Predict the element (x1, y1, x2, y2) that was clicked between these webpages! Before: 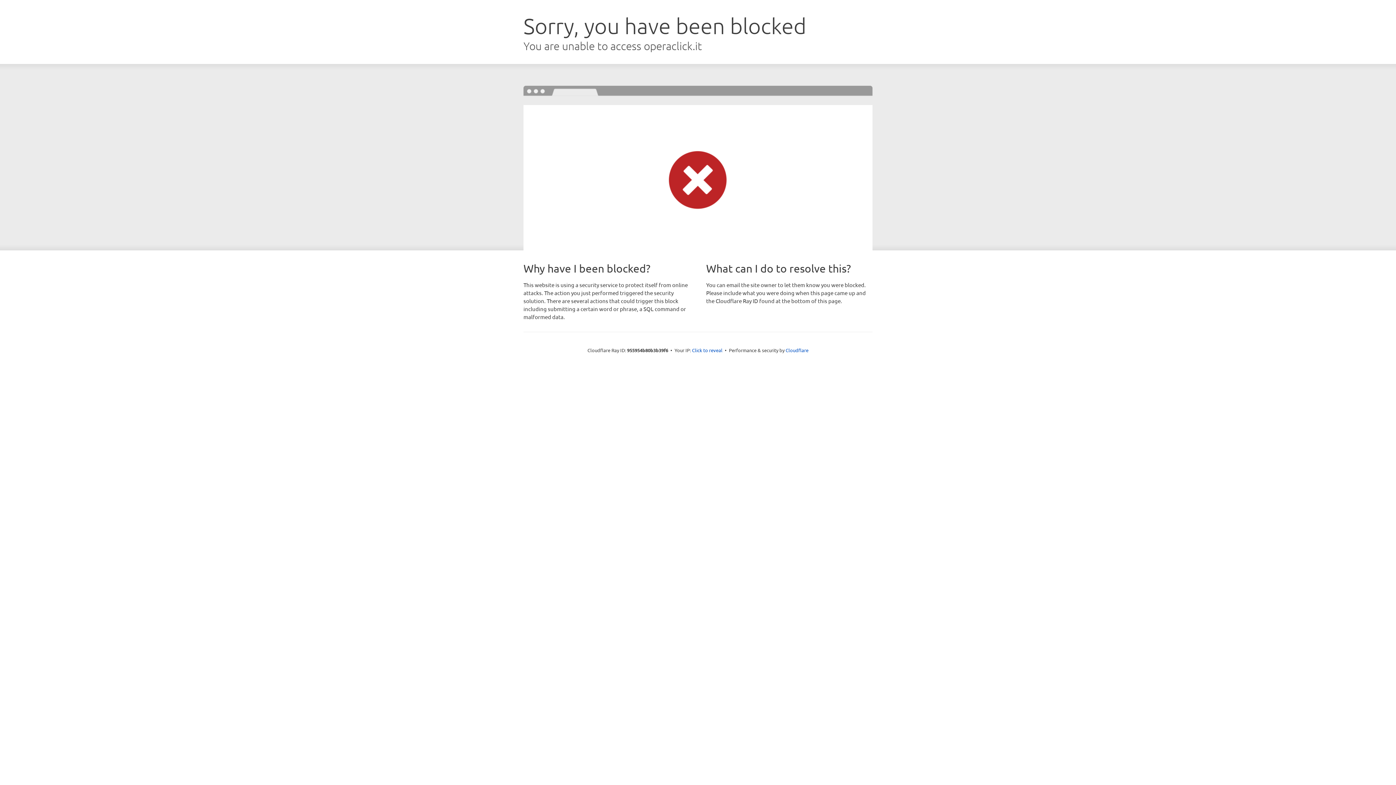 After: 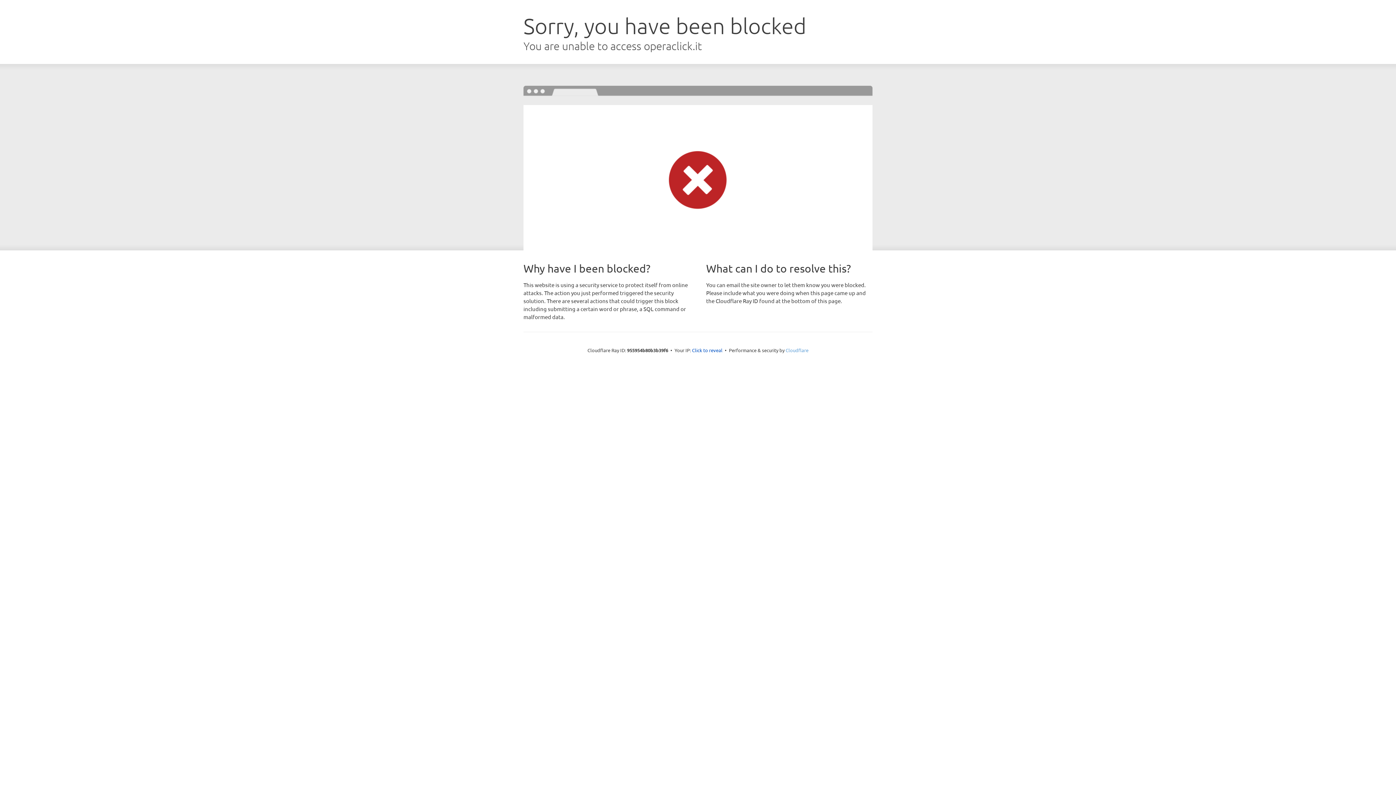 Action: bbox: (785, 347, 808, 353) label: Cloudflare